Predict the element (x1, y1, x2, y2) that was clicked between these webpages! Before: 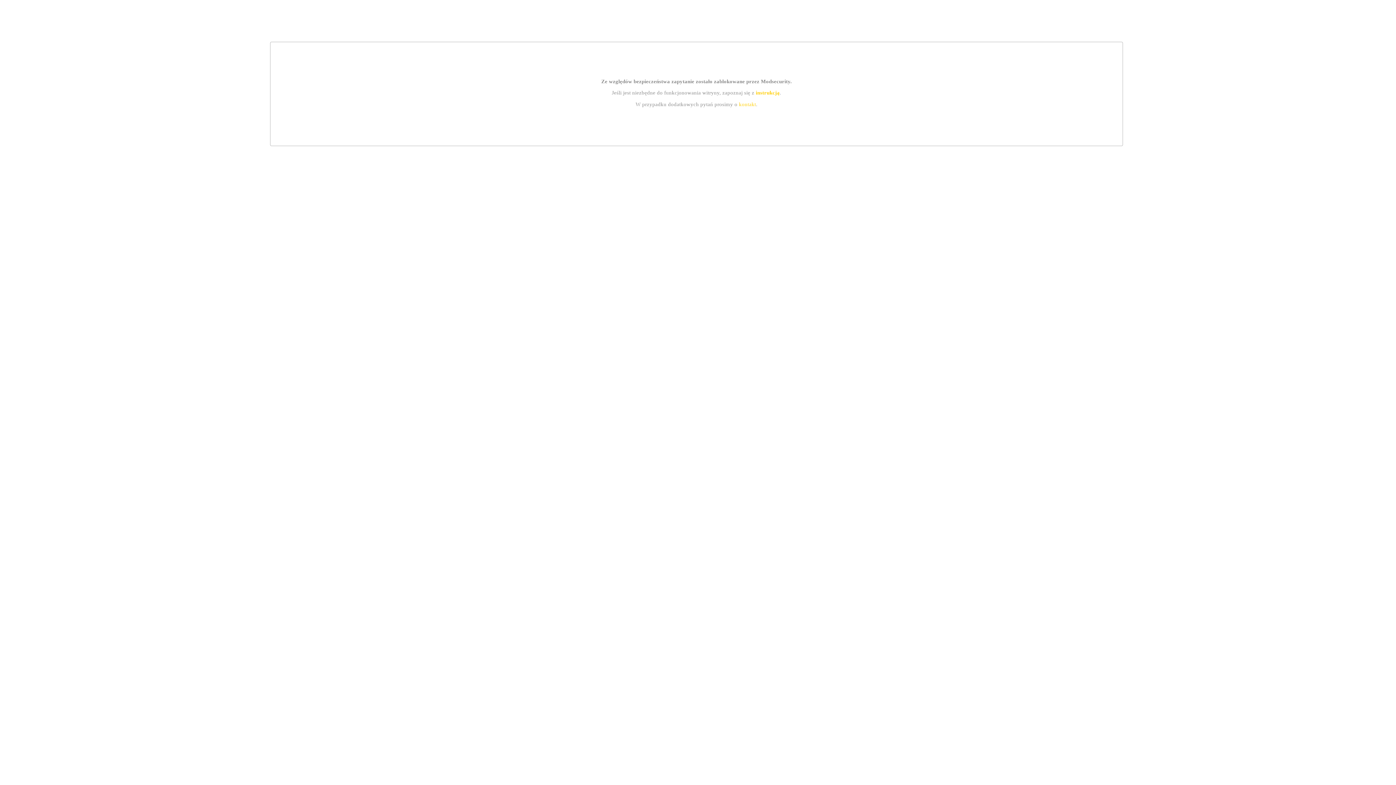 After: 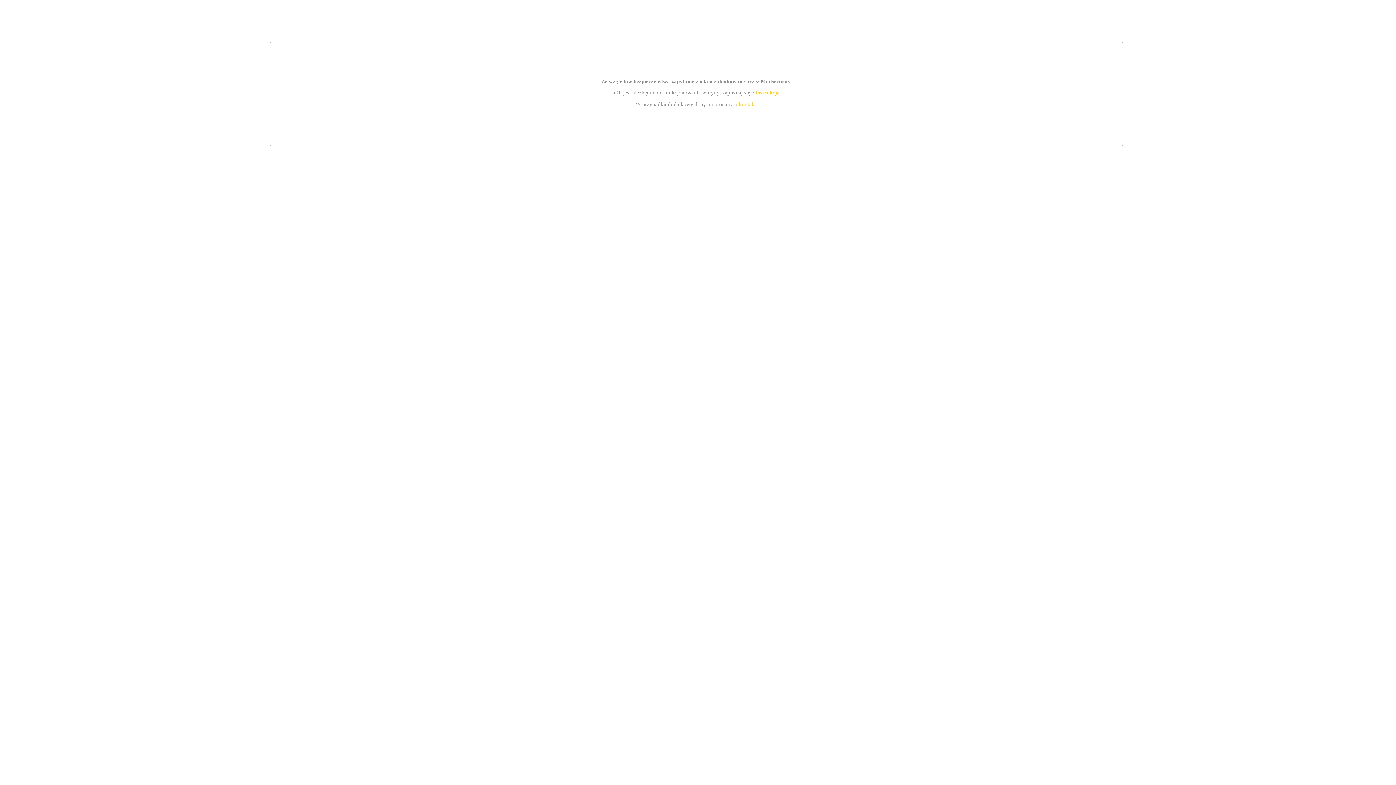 Action: bbox: (755, 89, 779, 95) label: instrukcją